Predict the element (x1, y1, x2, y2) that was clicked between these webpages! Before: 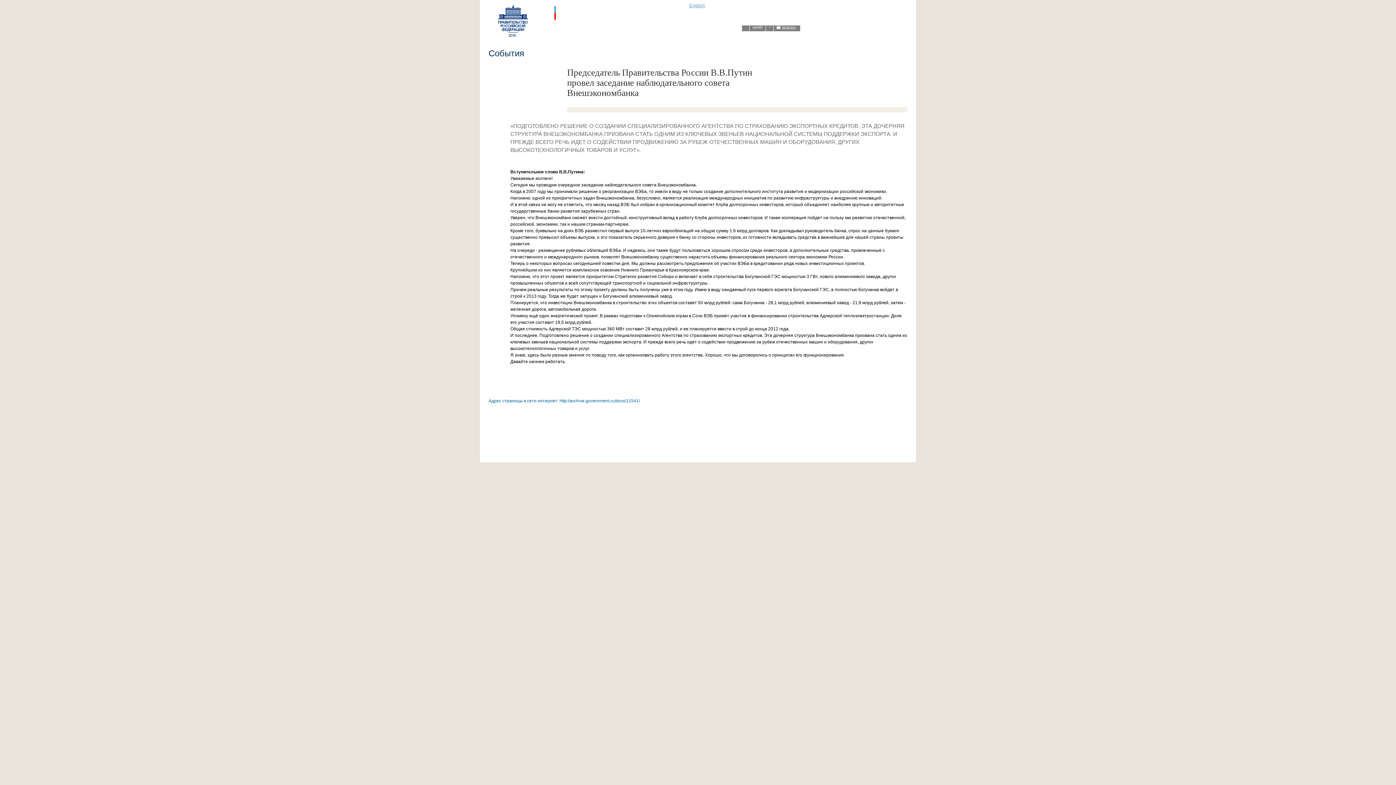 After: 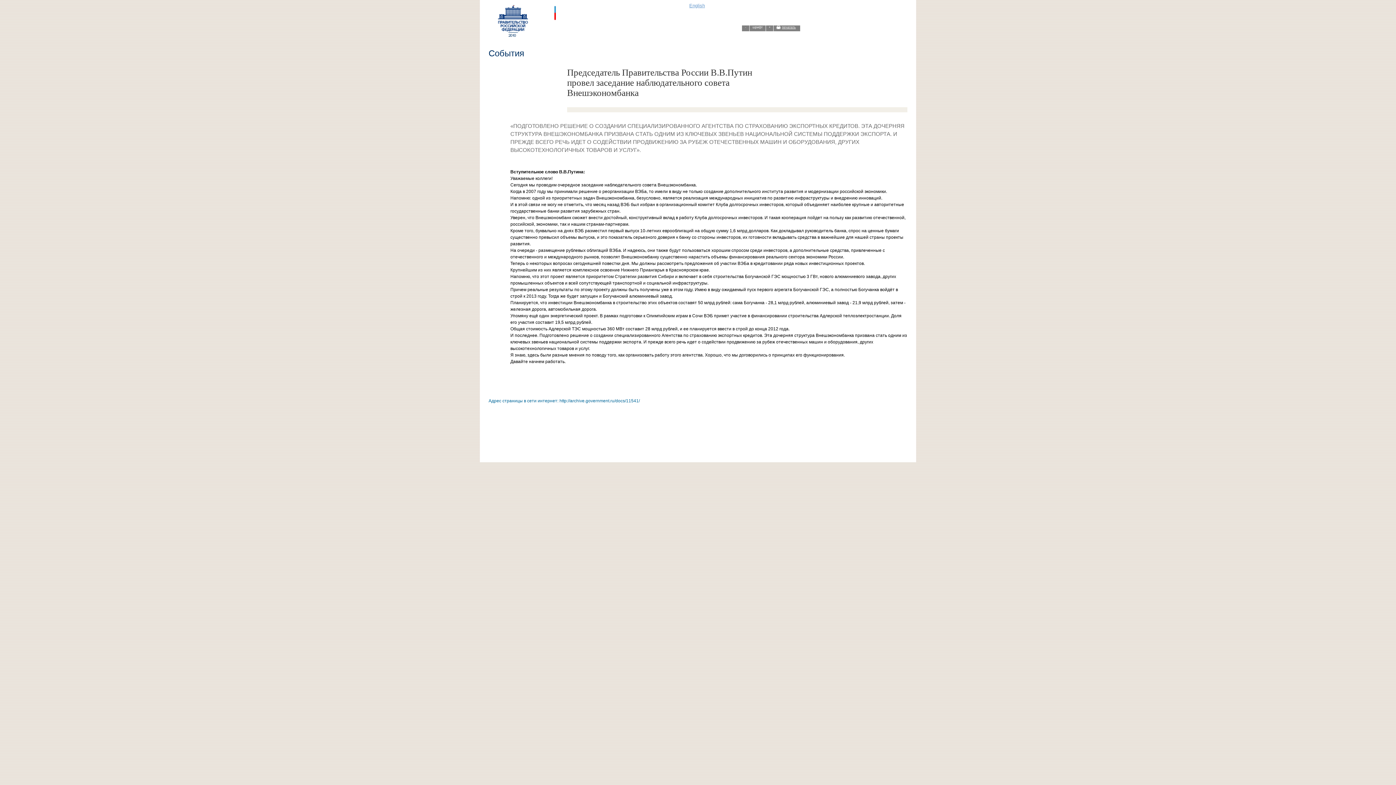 Action: label: шрифт bbox: (751, 25, 764, 29)